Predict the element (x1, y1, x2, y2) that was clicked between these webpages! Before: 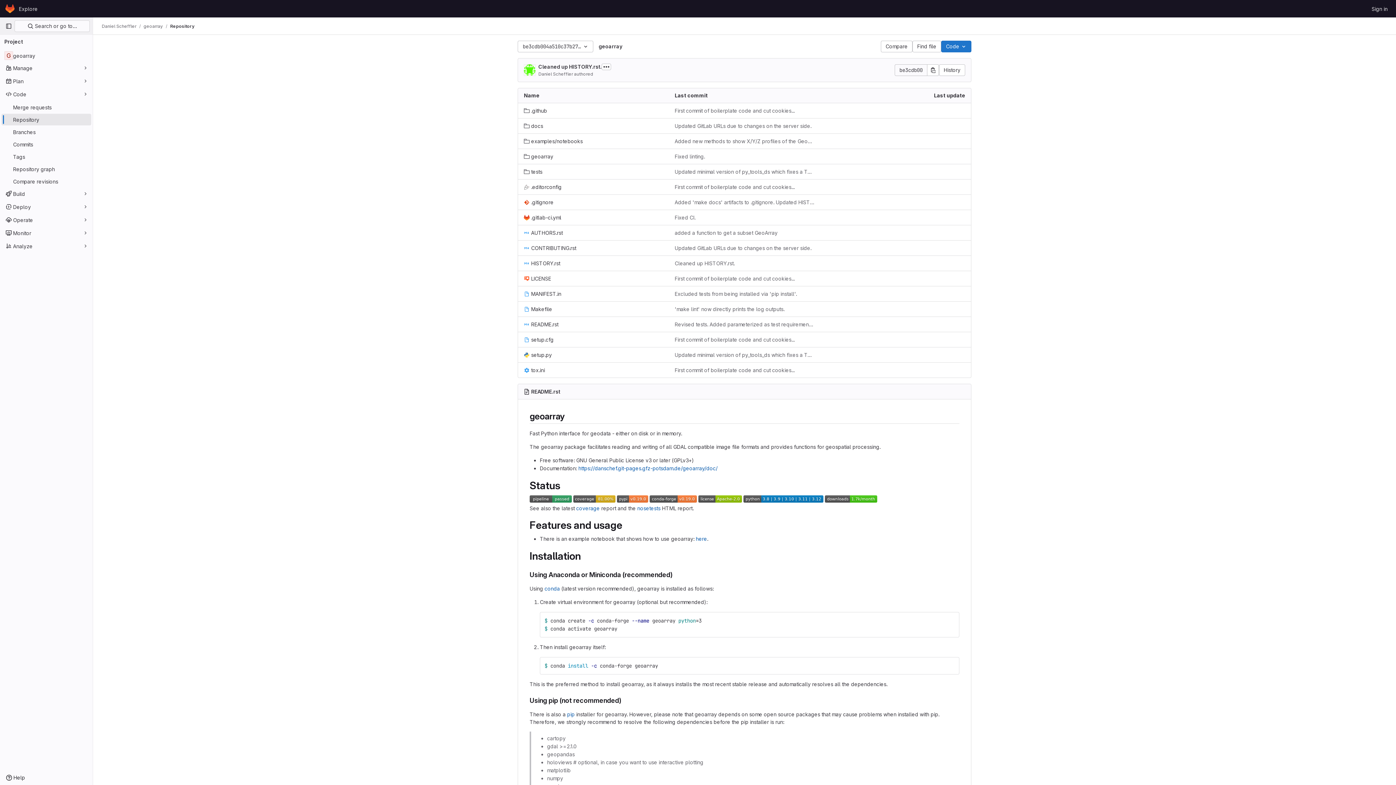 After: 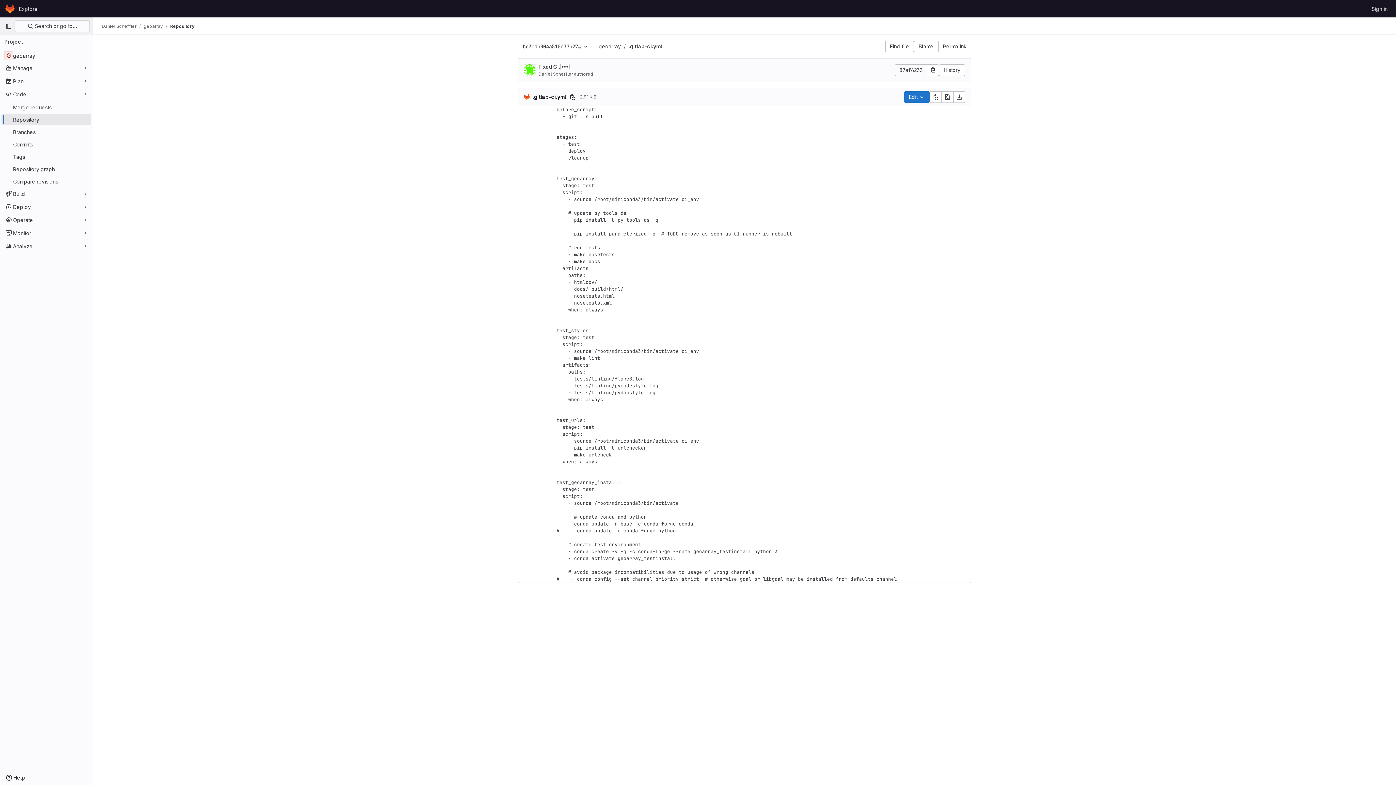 Action: bbox: (524, 213, 561, 221) label: .gitlab-ci.yml